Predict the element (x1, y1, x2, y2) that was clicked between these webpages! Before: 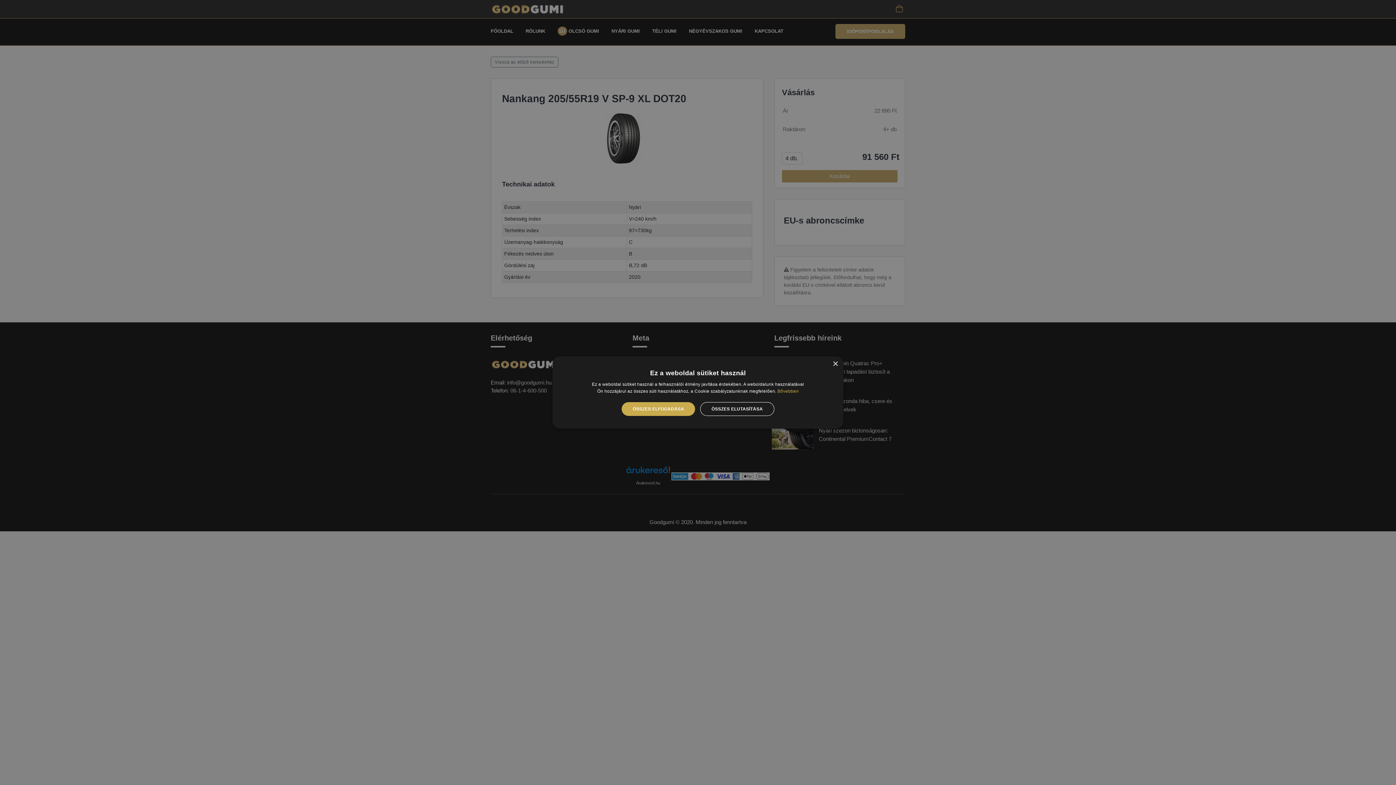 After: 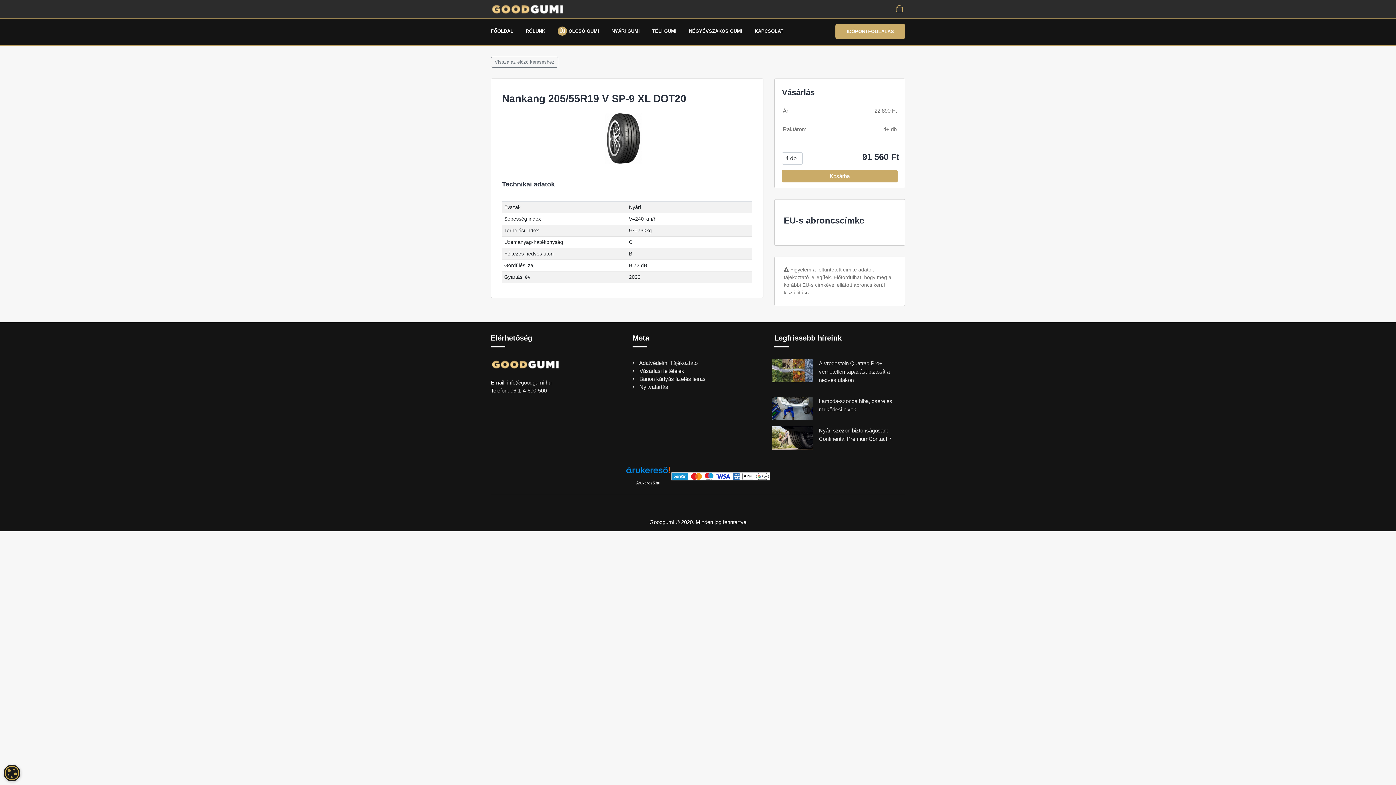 Action: bbox: (621, 402, 695, 416) label: ÖSSZES ELFOGADÁSA